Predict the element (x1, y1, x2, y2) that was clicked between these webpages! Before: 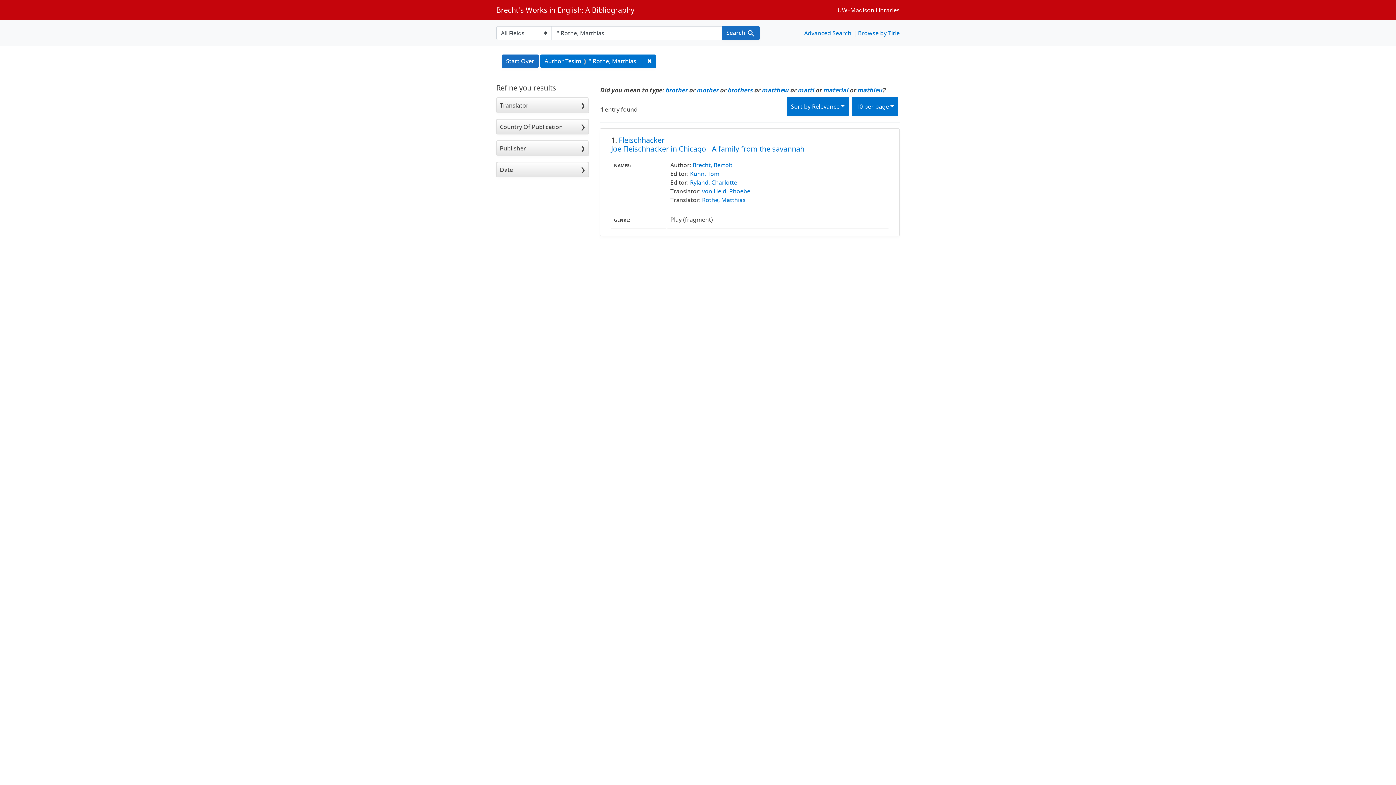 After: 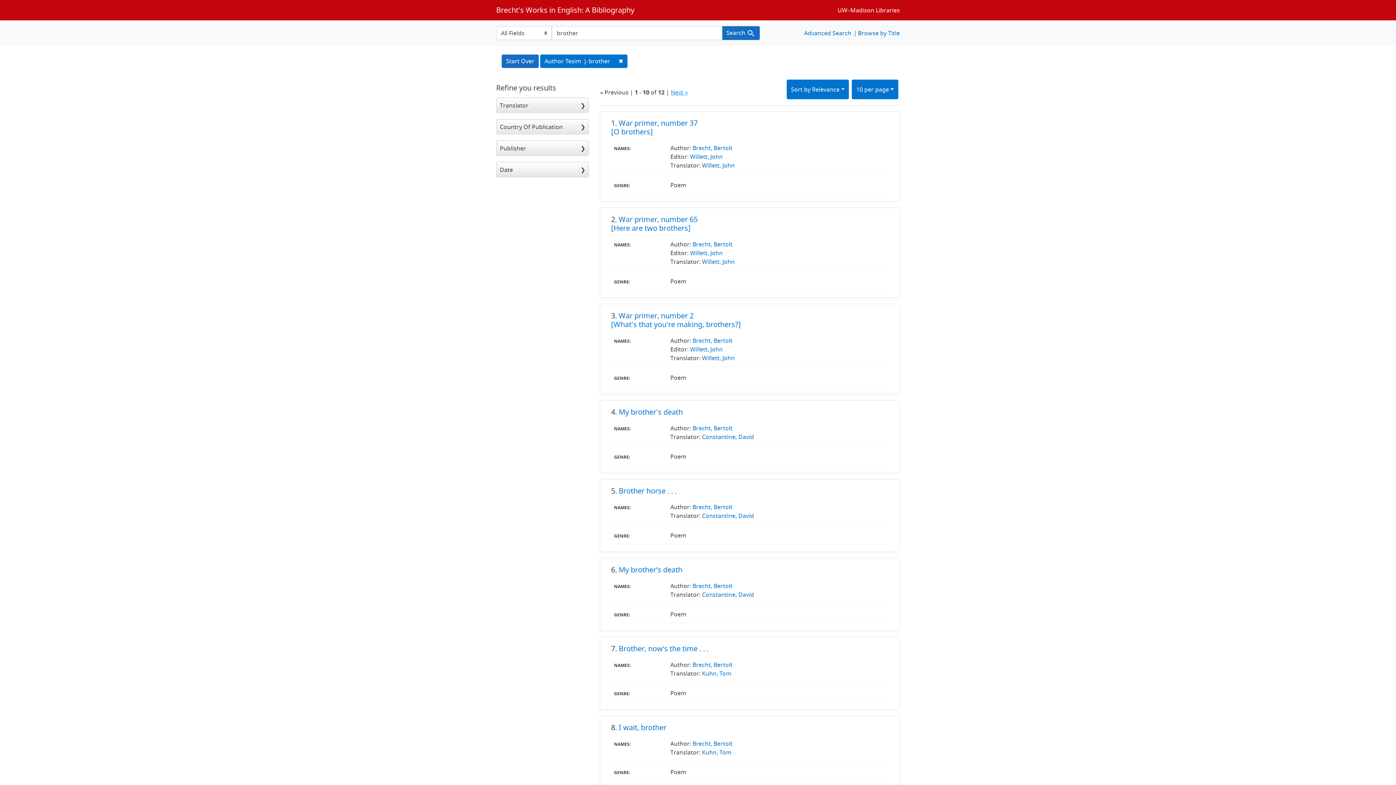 Action: bbox: (665, 86, 687, 94) label: brother